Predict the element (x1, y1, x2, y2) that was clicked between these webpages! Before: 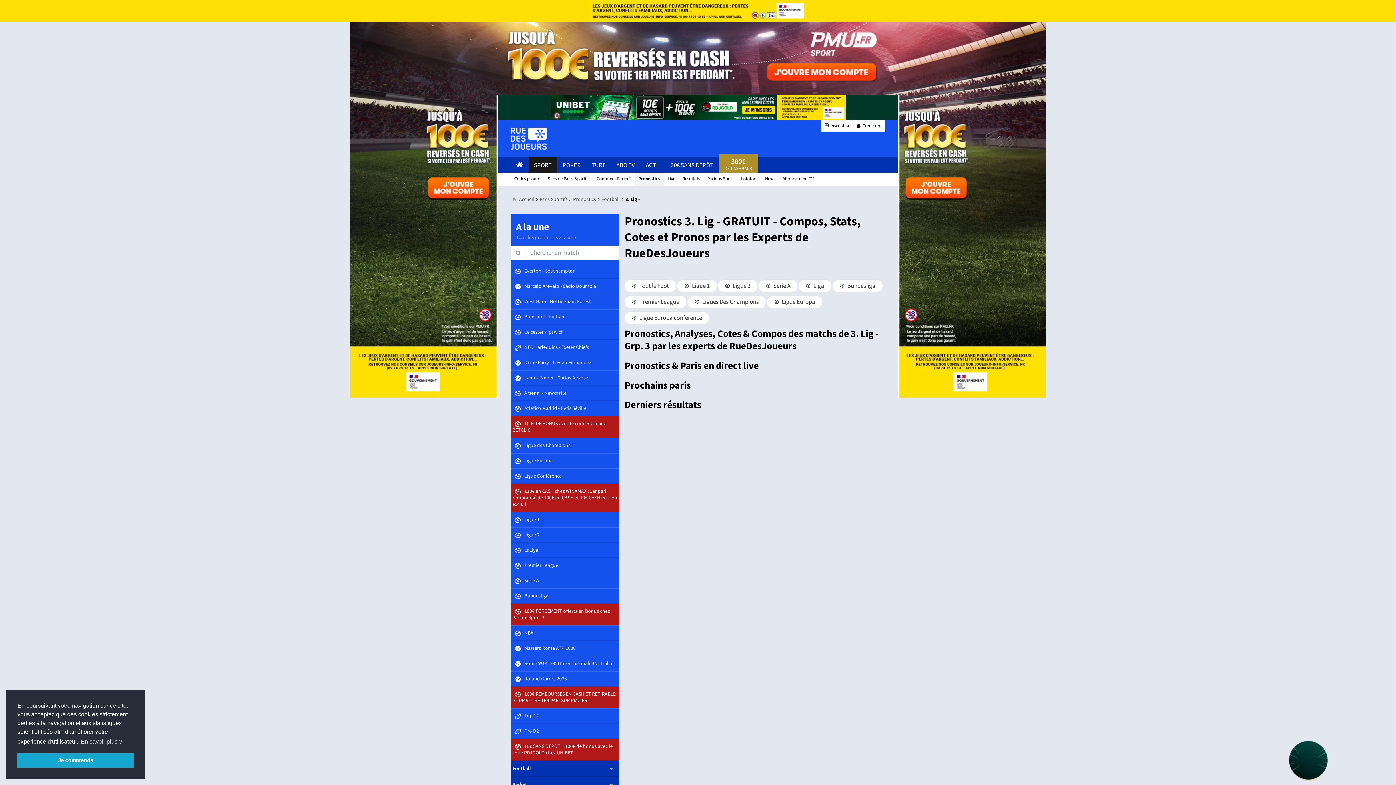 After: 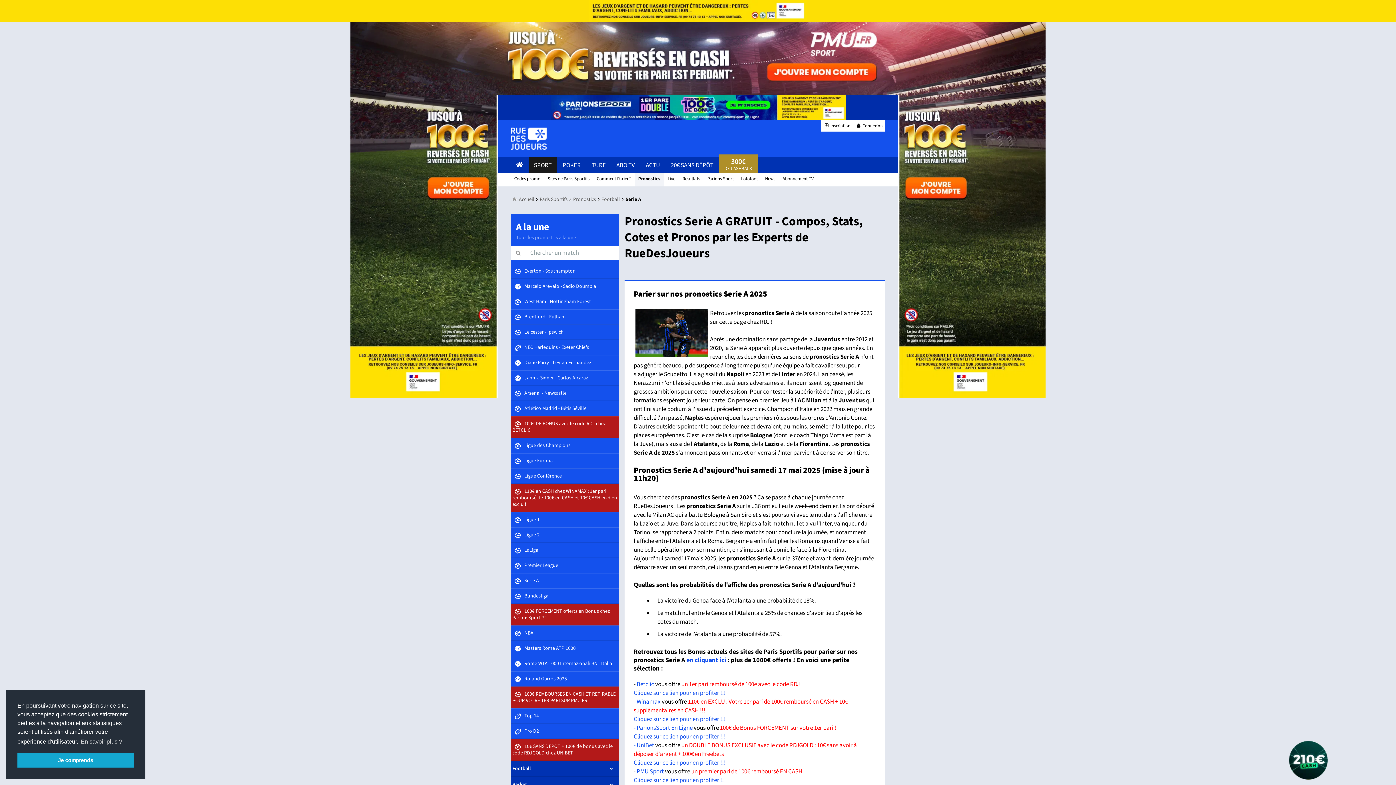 Action: label:  Serie A bbox: (510, 573, 619, 588)